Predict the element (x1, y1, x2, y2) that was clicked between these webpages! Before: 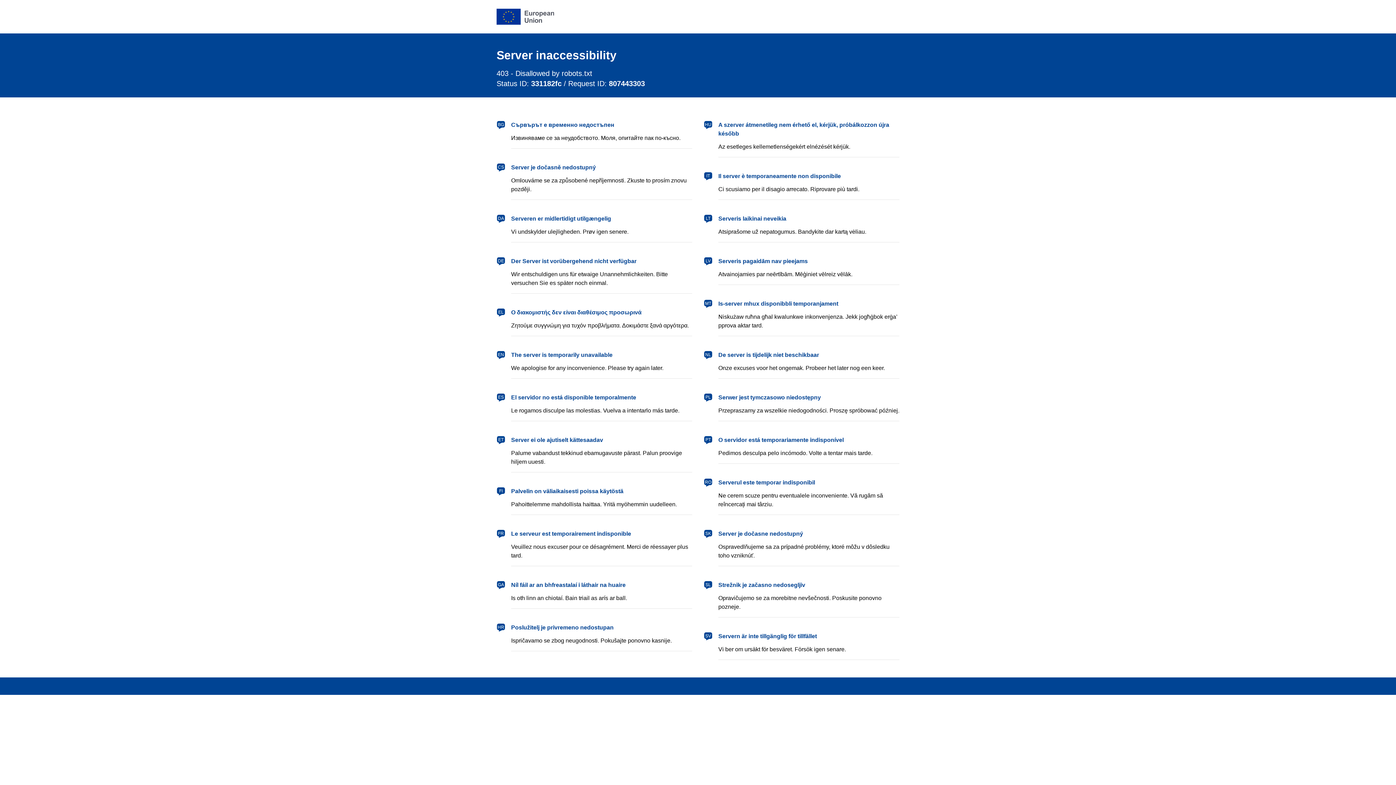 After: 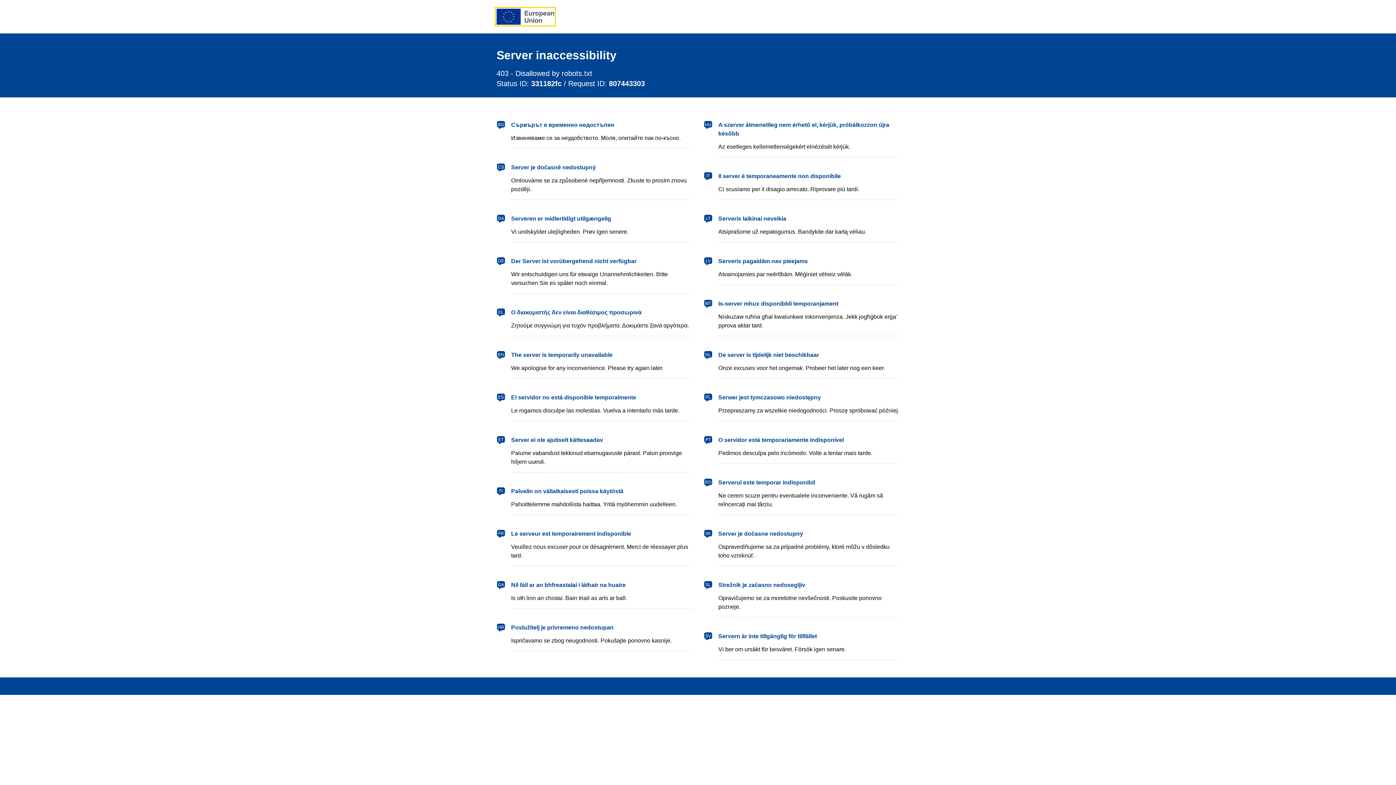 Action: bbox: (496, 8, 554, 24) label: European Union